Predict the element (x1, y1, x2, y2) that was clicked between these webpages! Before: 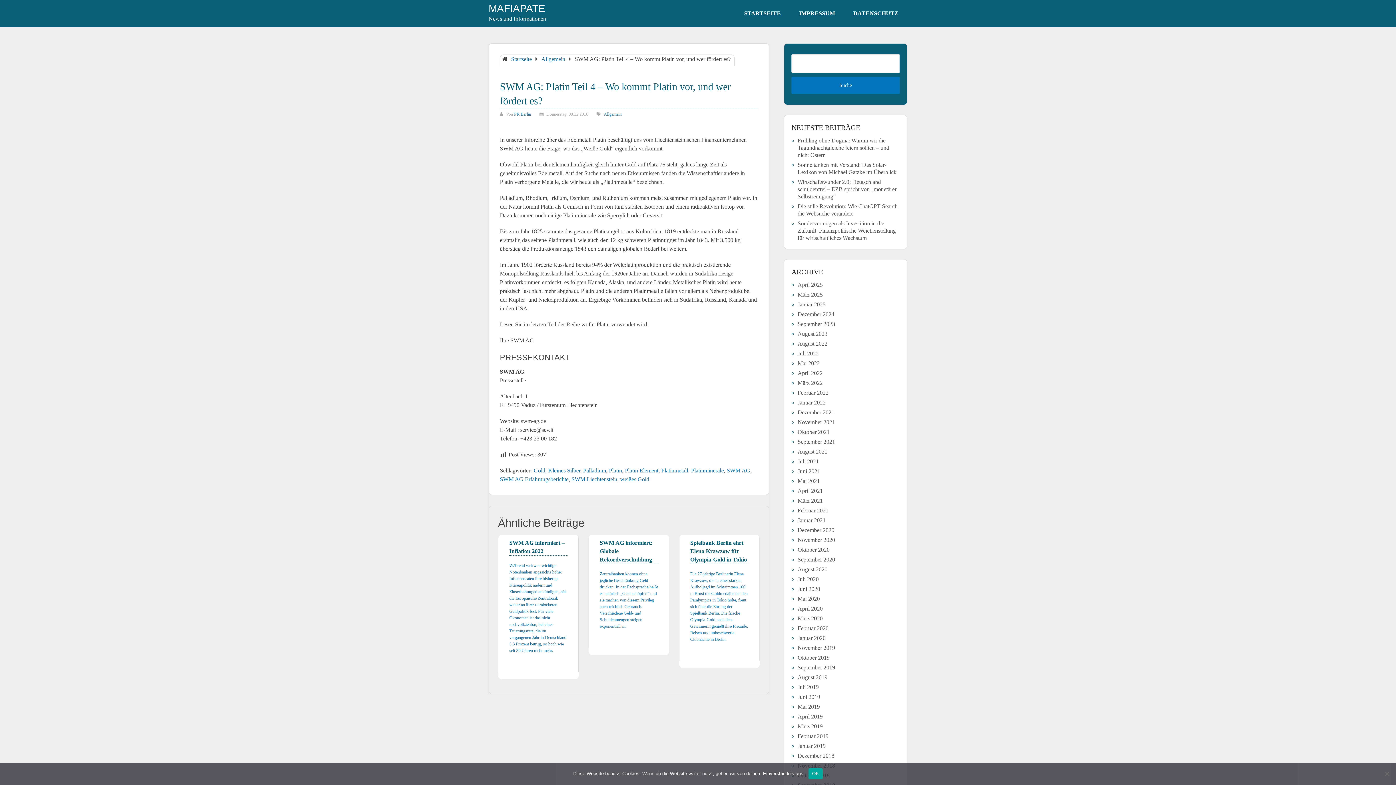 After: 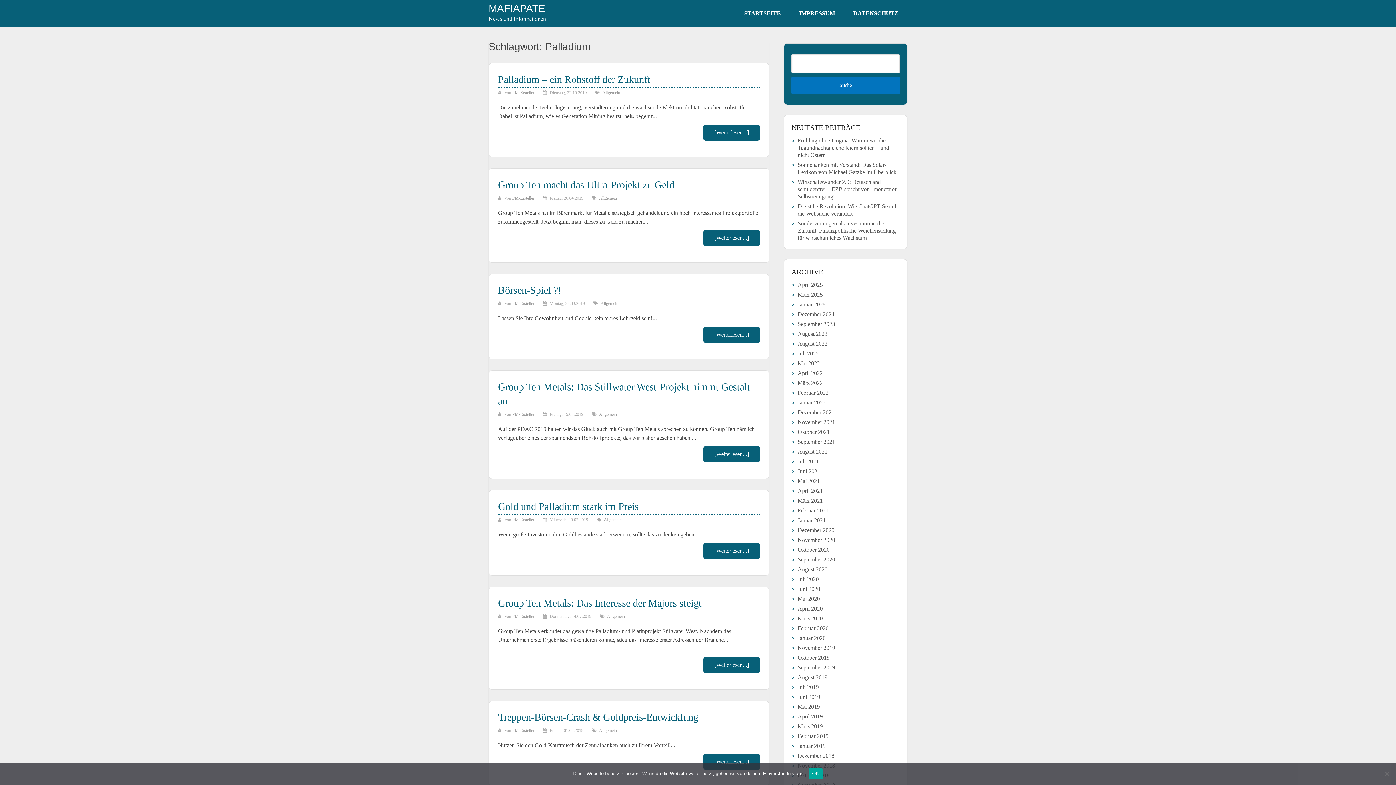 Action: label: Palladium bbox: (583, 467, 606, 473)